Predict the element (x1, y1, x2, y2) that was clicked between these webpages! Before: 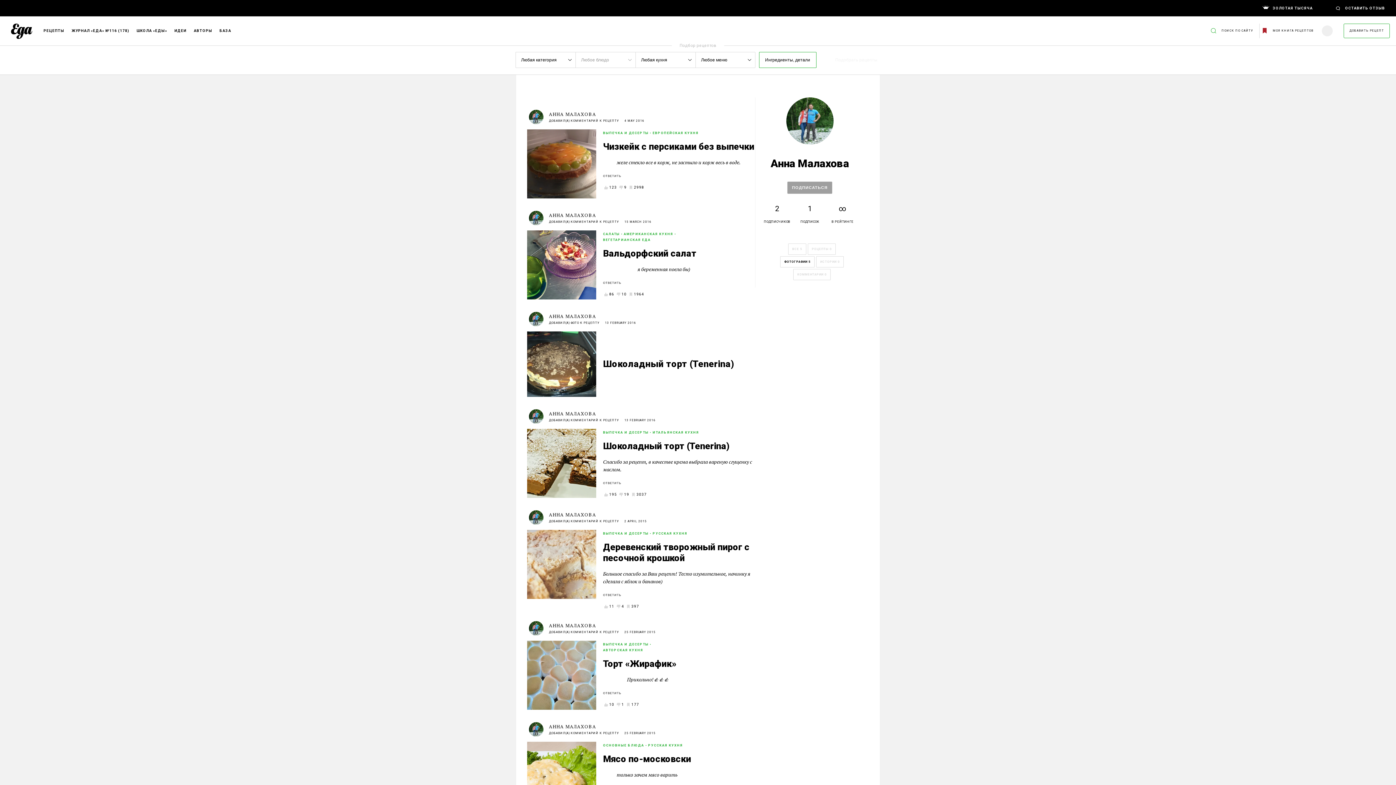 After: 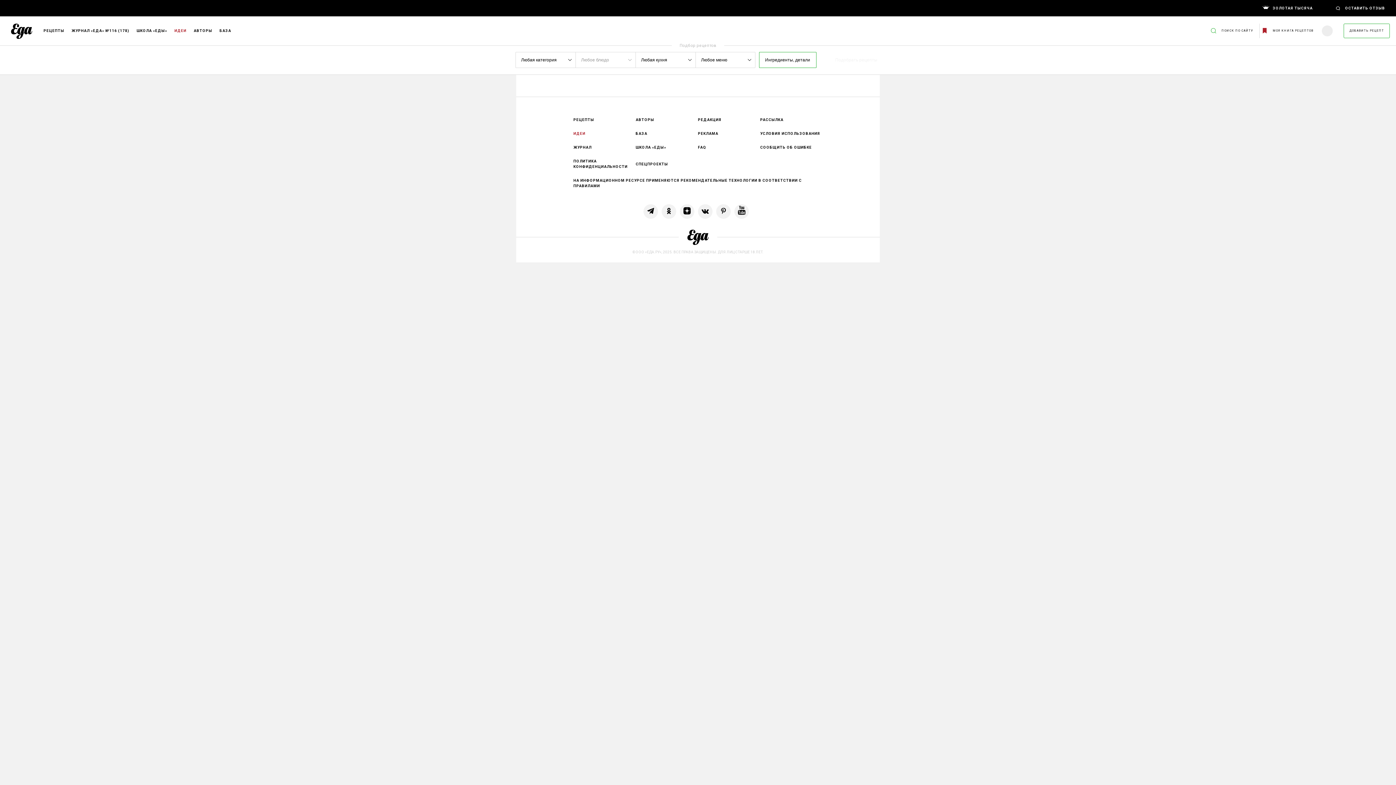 Action: label: ИДЕИ bbox: (174, 29, 190, 32)